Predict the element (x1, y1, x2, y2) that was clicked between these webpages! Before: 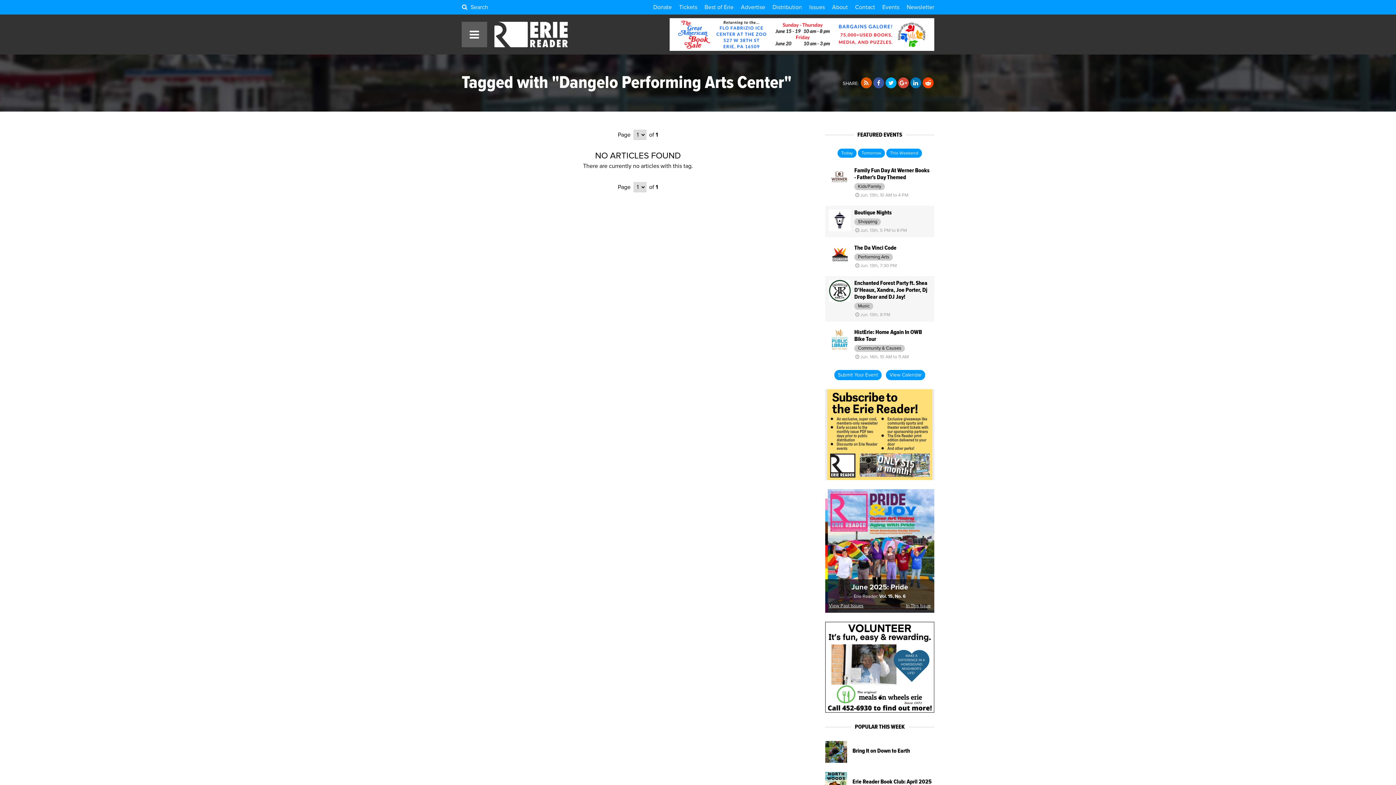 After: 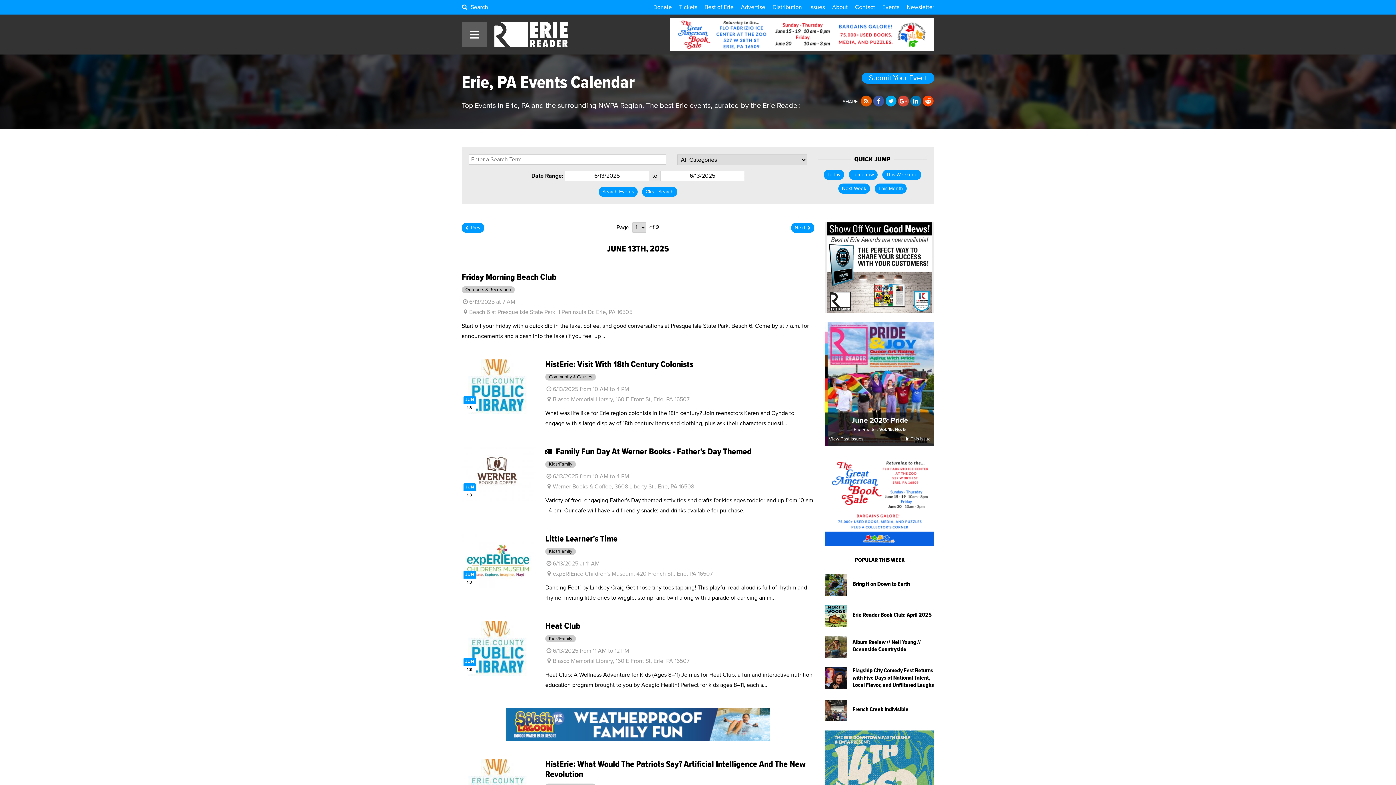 Action: bbox: (837, 148, 856, 157) label: Today